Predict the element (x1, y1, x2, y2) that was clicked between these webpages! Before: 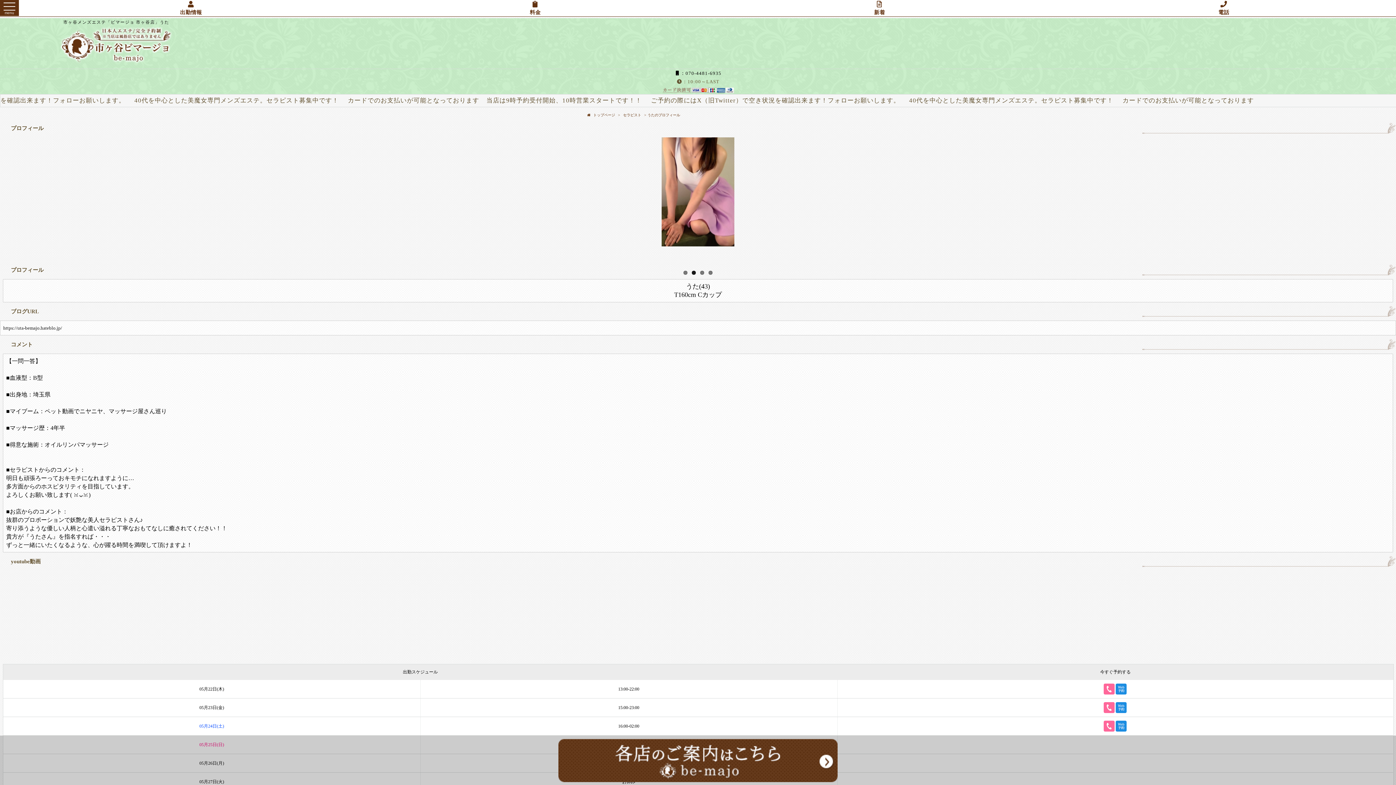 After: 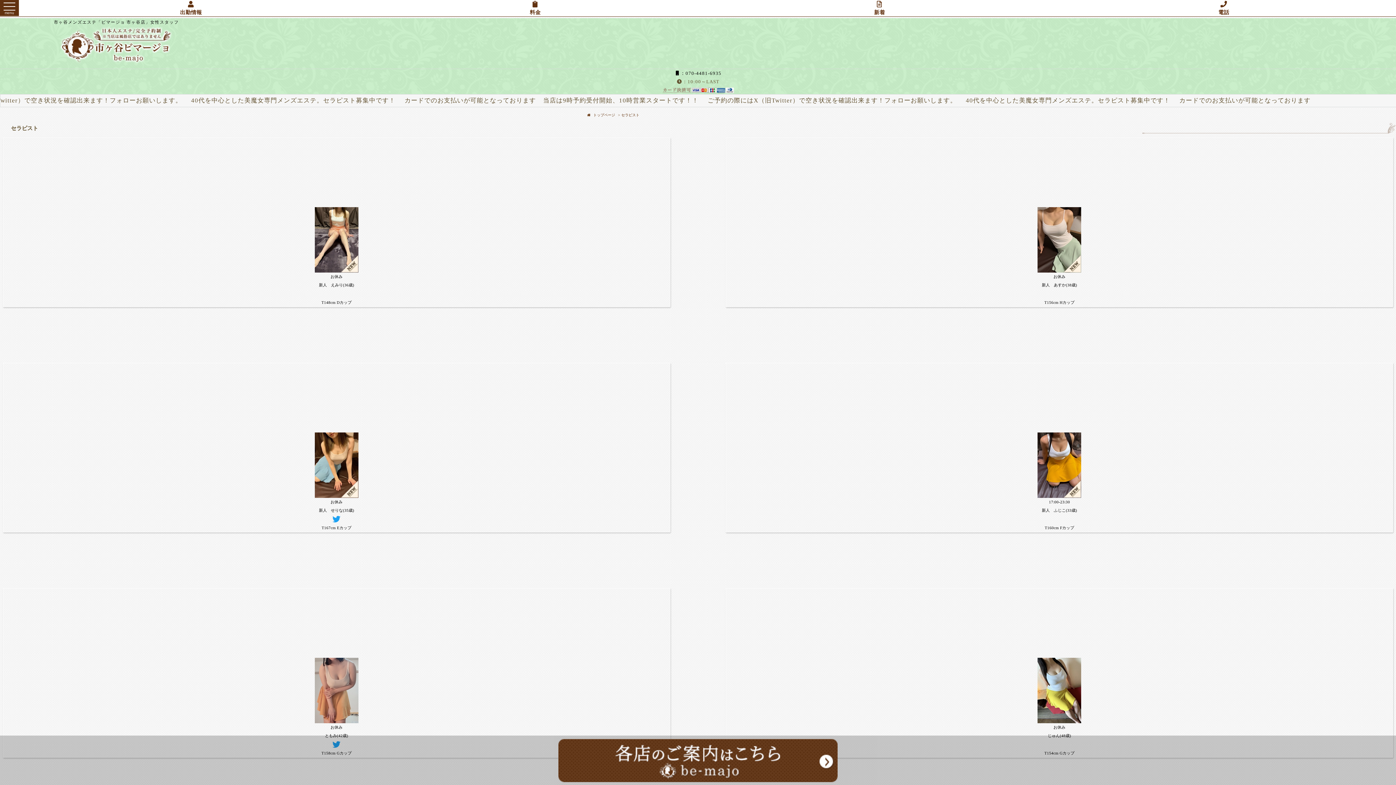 Action: label: セラピスト bbox: (621, 112, 641, 116)